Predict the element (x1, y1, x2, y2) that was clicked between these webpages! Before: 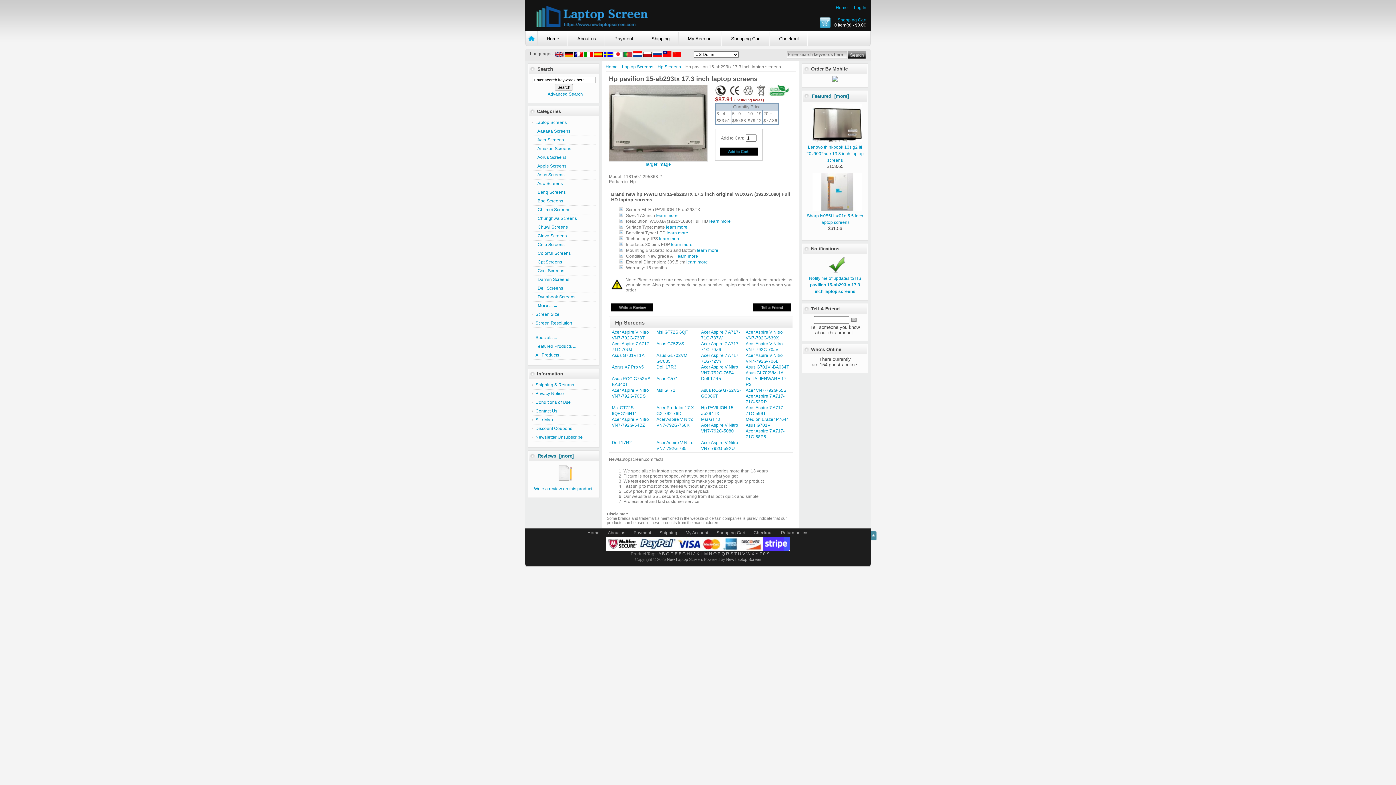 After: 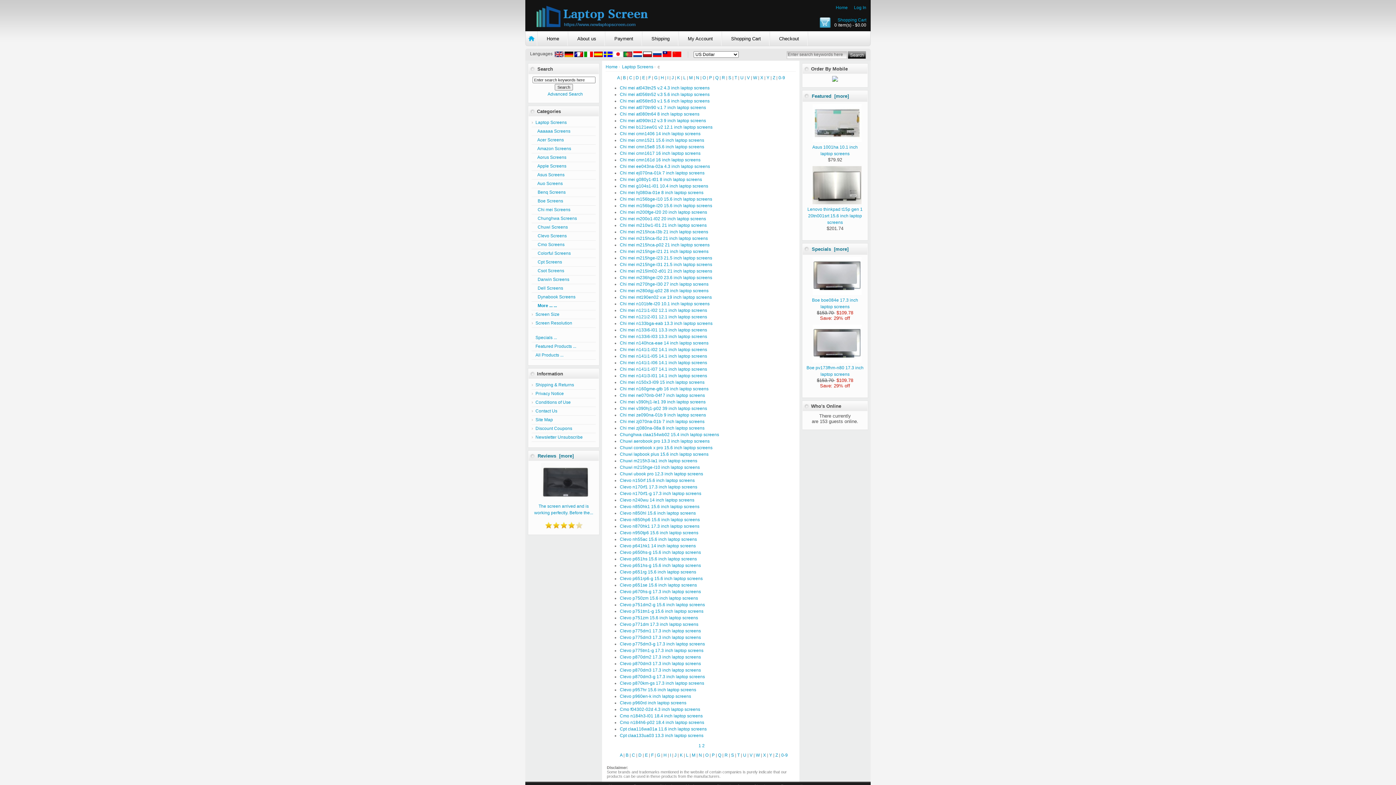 Action: label: C bbox: (666, 551, 669, 556)